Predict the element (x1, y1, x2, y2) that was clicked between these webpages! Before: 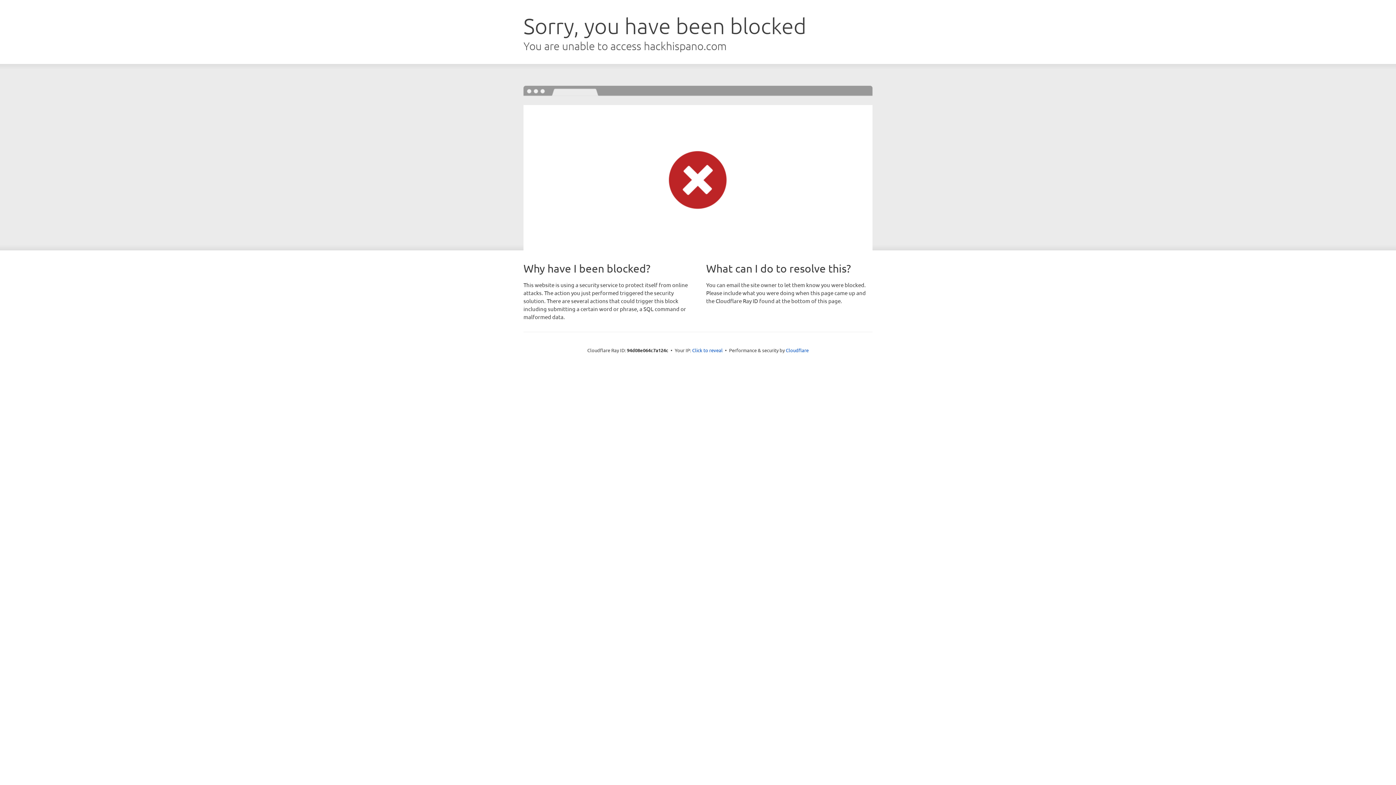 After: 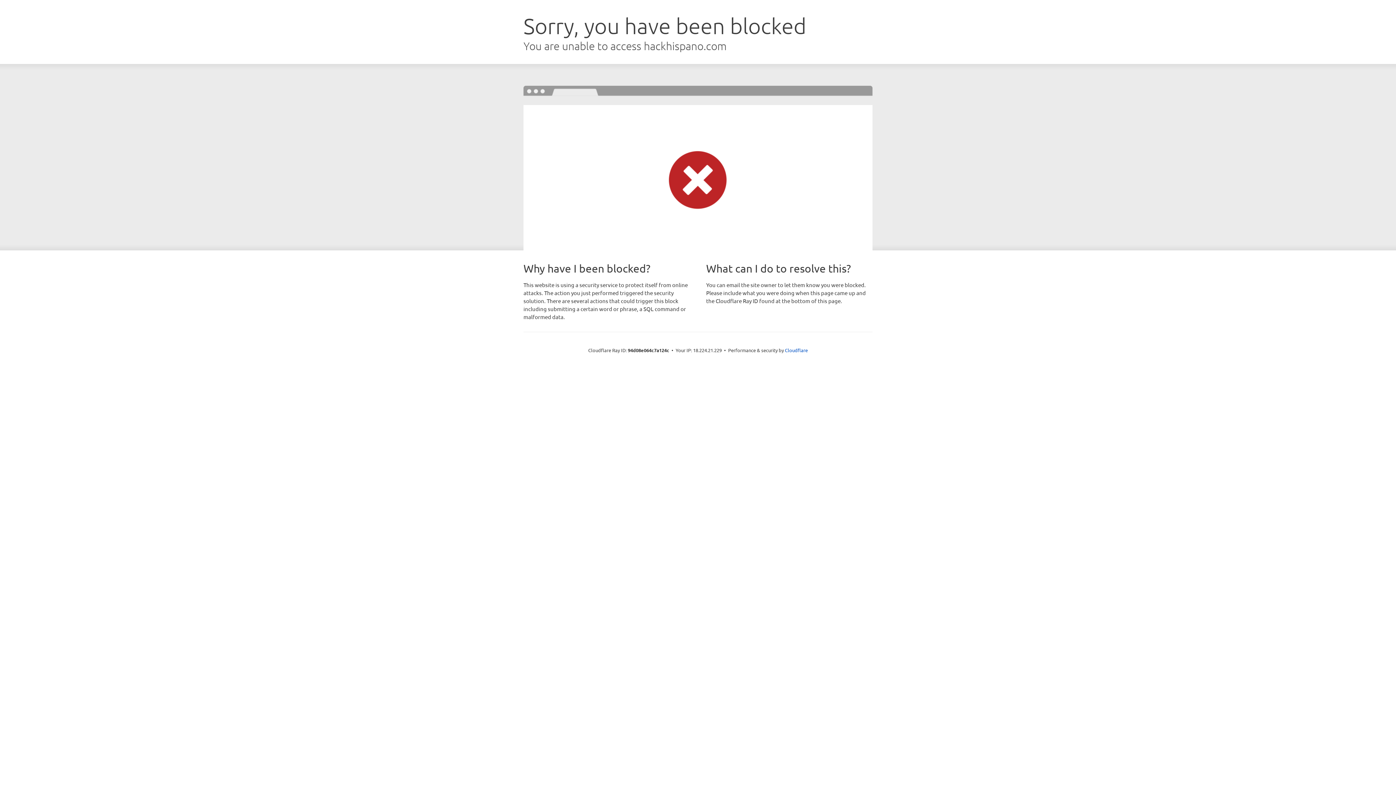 Action: label: Click to reveal bbox: (692, 346, 722, 353)